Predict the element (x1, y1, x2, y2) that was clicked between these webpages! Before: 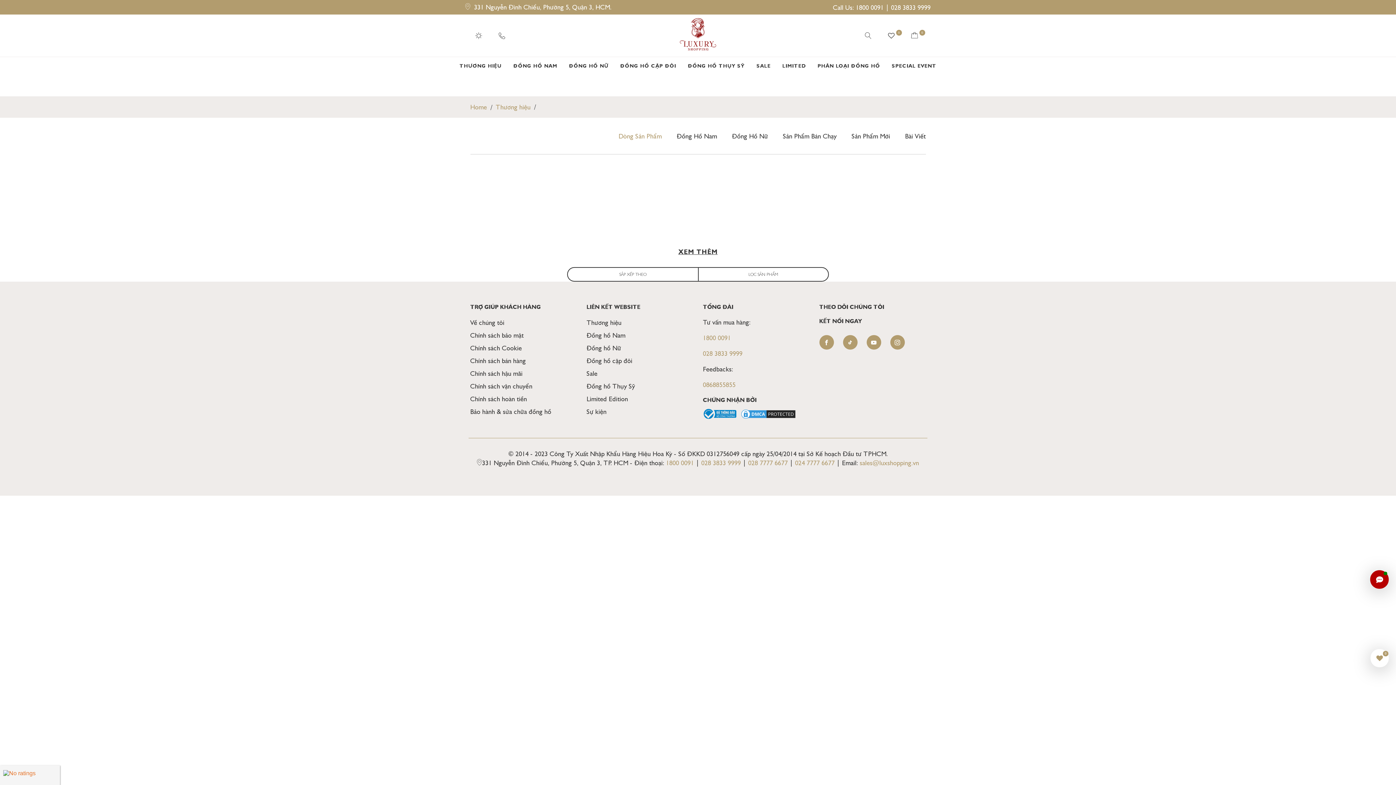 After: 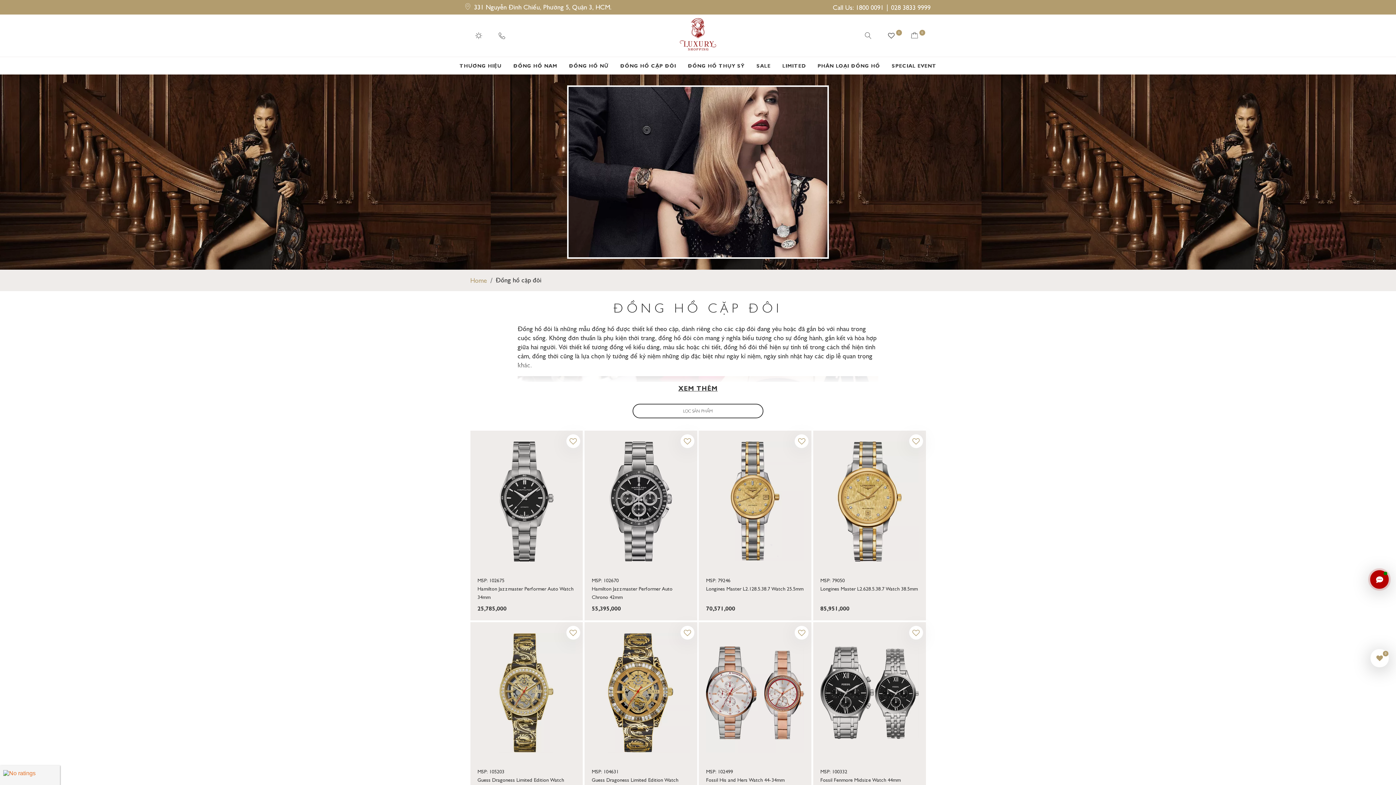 Action: bbox: (614, 62, 681, 70) label: ĐỒNG HỒ CẶP ĐÔI